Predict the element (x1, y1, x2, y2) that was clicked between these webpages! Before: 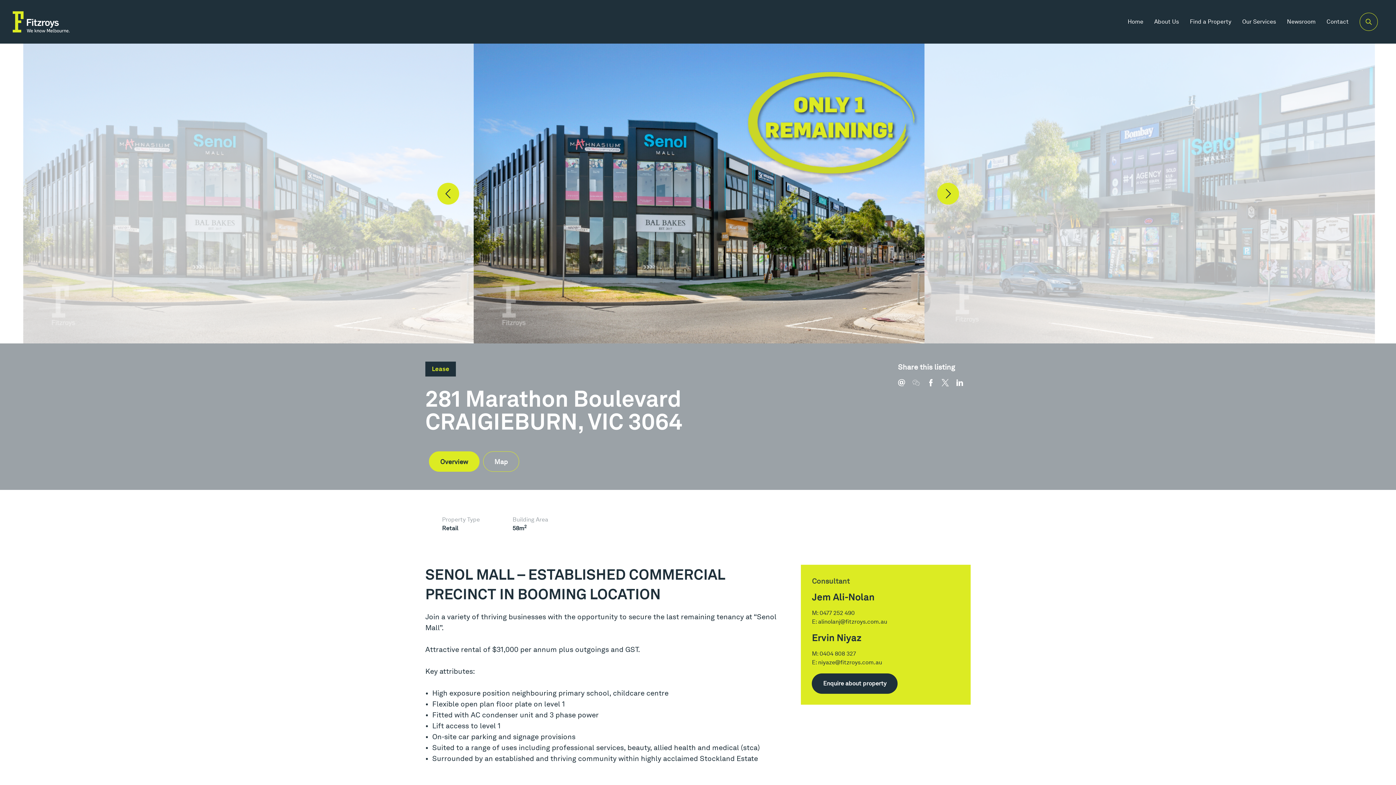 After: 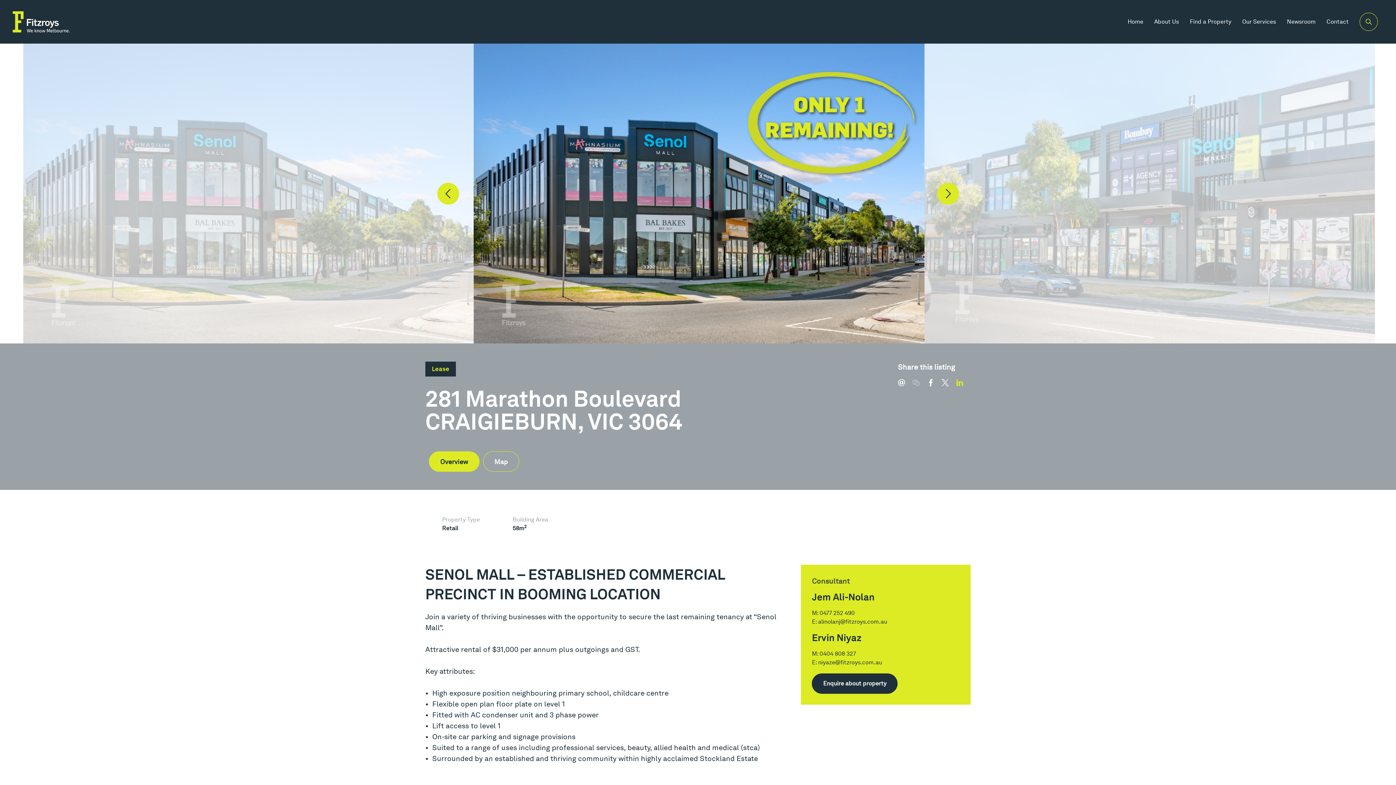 Action: bbox: (956, 379, 970, 393)